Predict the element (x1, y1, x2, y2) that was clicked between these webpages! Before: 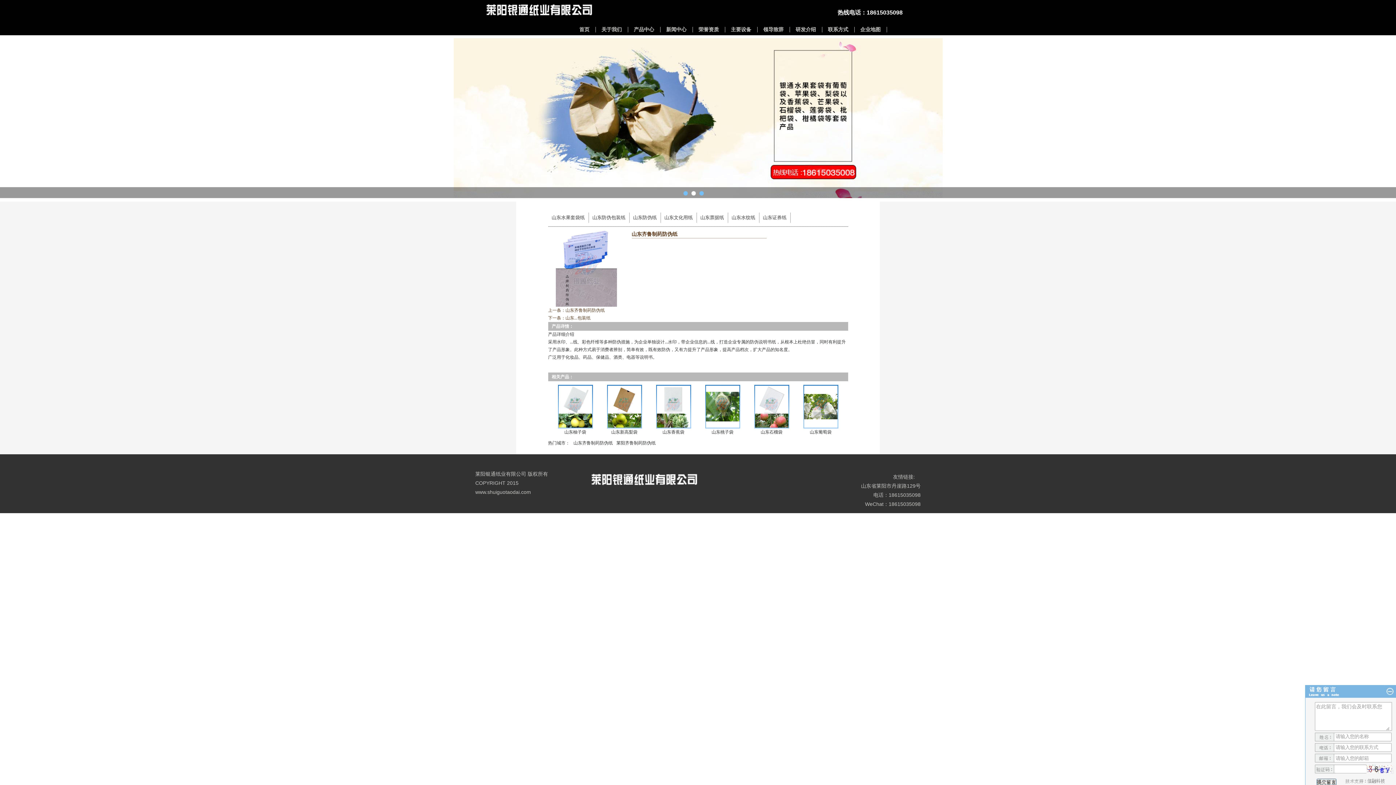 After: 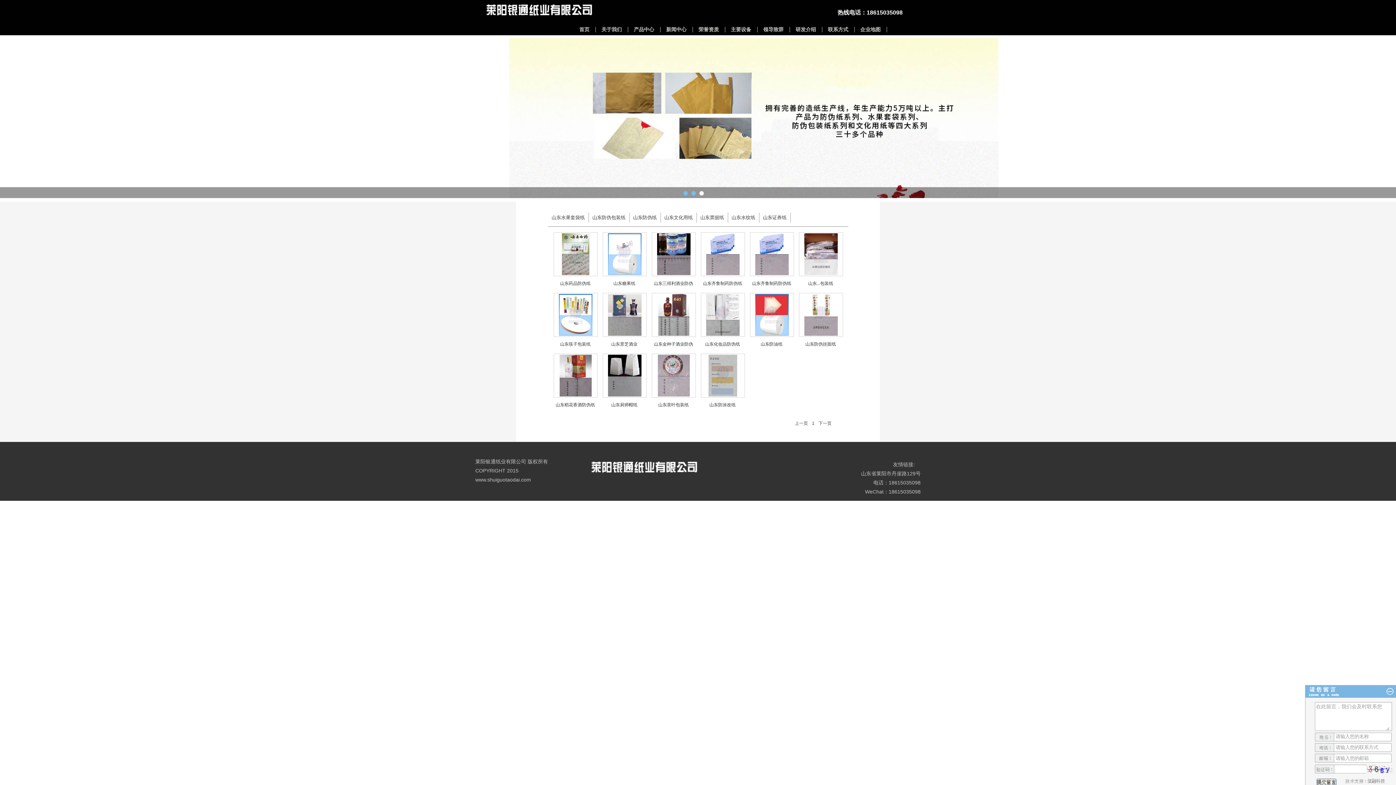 Action: label: 山东防伪包装纸 bbox: (592, 212, 625, 222)